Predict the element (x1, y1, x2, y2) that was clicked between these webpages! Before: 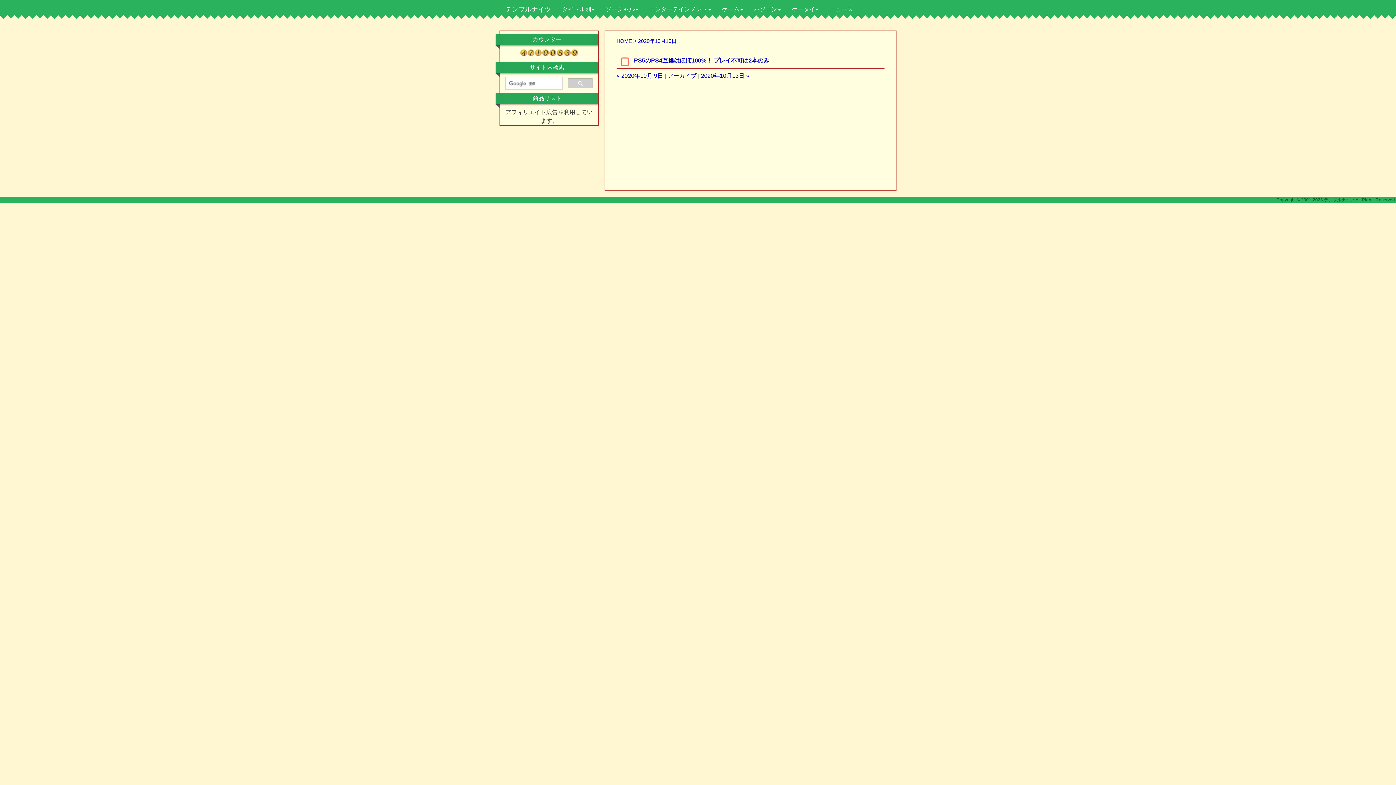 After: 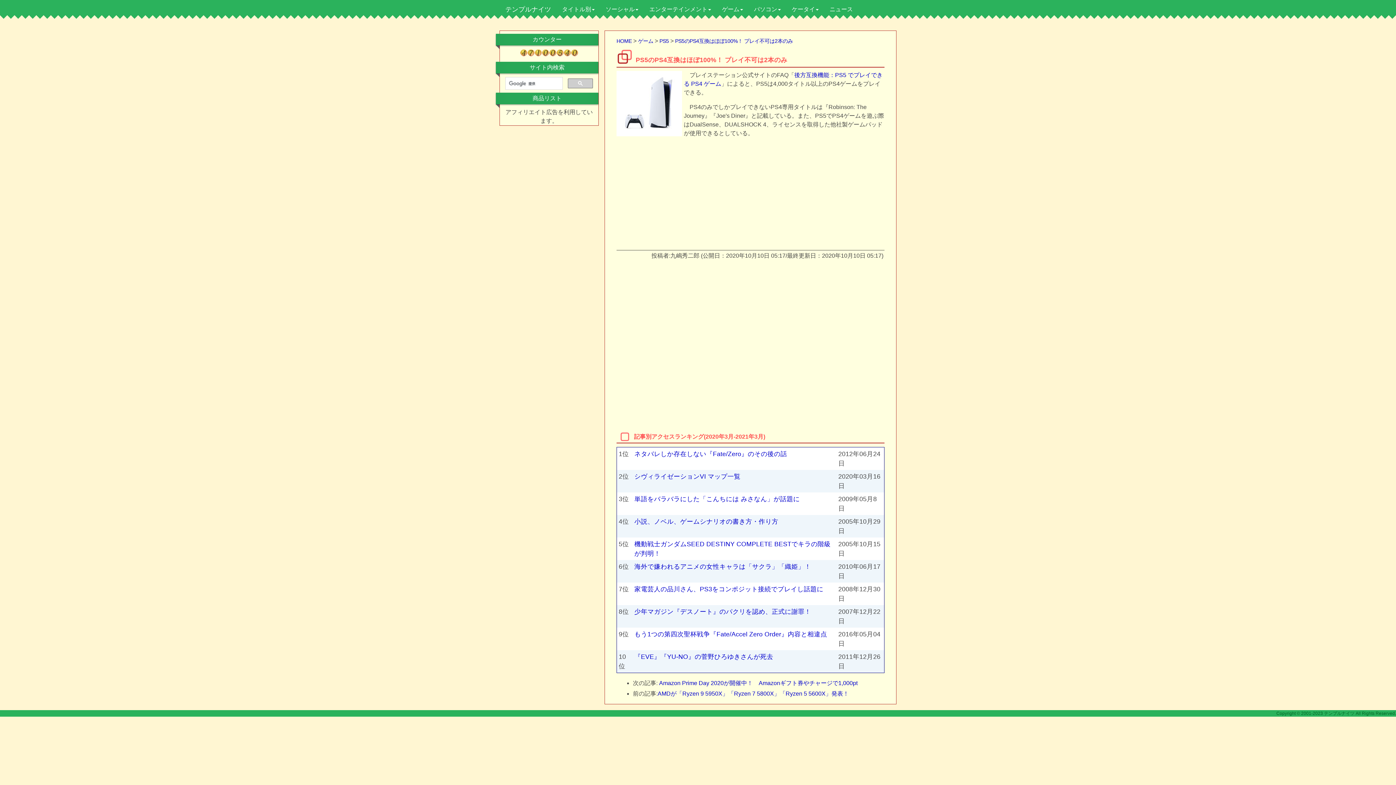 Action: bbox: (634, 57, 769, 63) label: PS5のPS4互換はほぼ100%！ プレイ不可は2本のみ